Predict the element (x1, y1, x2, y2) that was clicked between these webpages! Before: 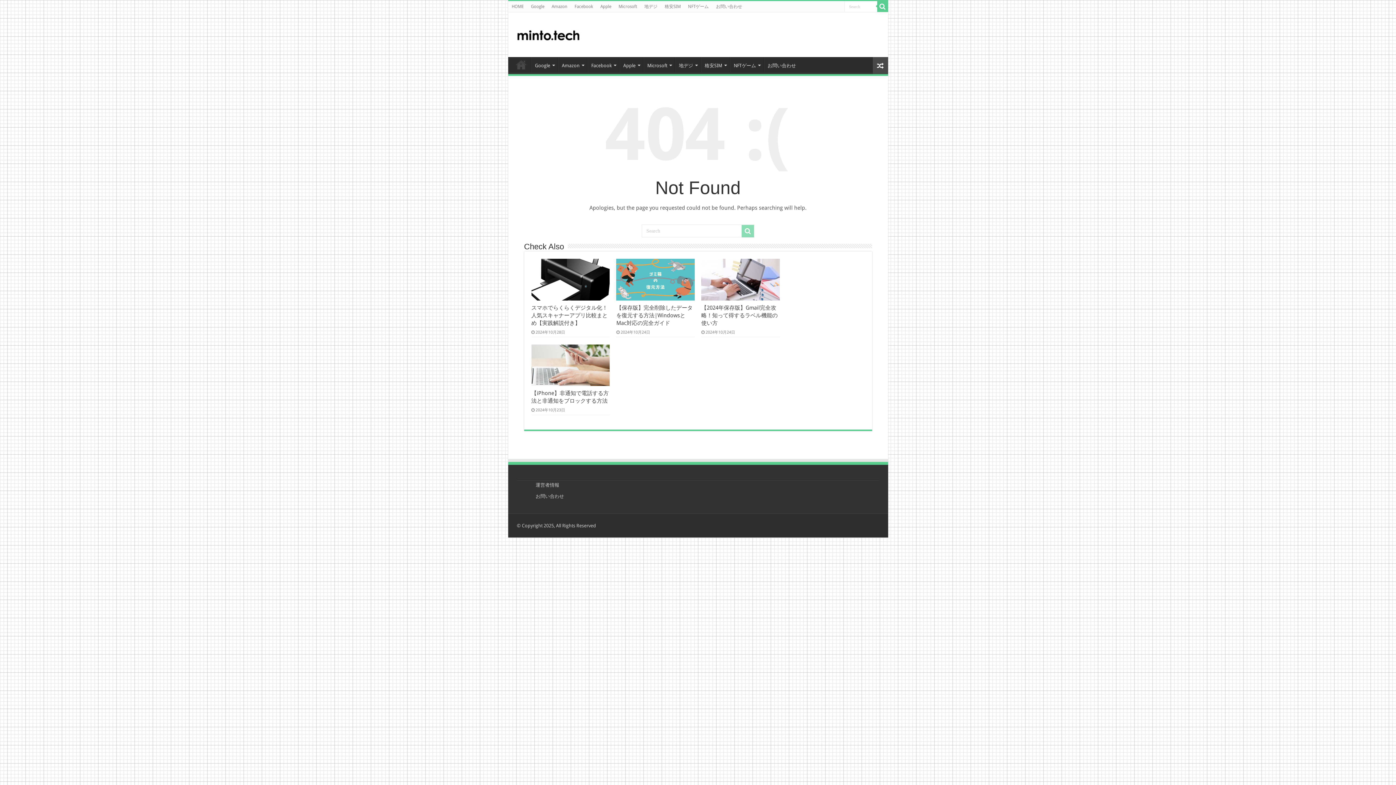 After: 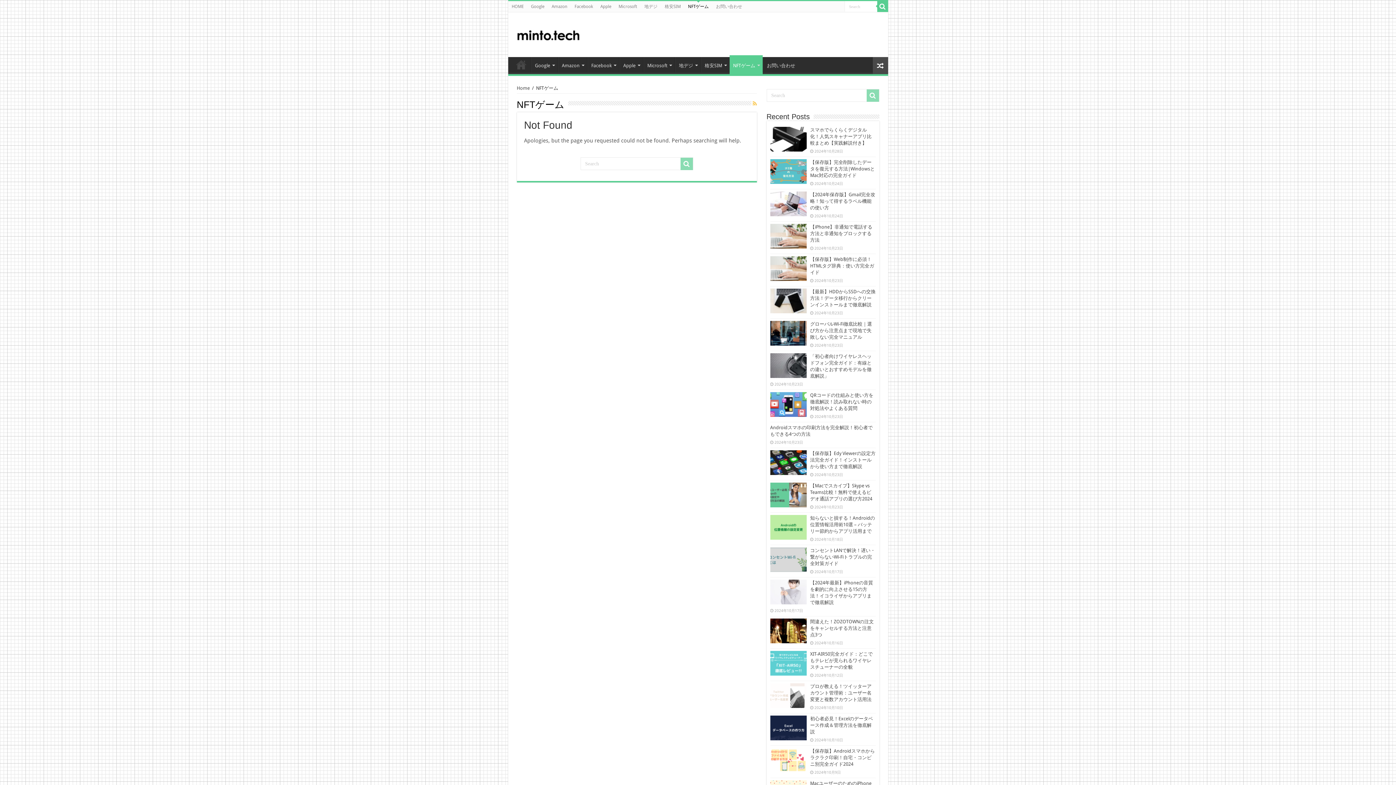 Action: bbox: (730, 57, 763, 72) label: NFTゲーム